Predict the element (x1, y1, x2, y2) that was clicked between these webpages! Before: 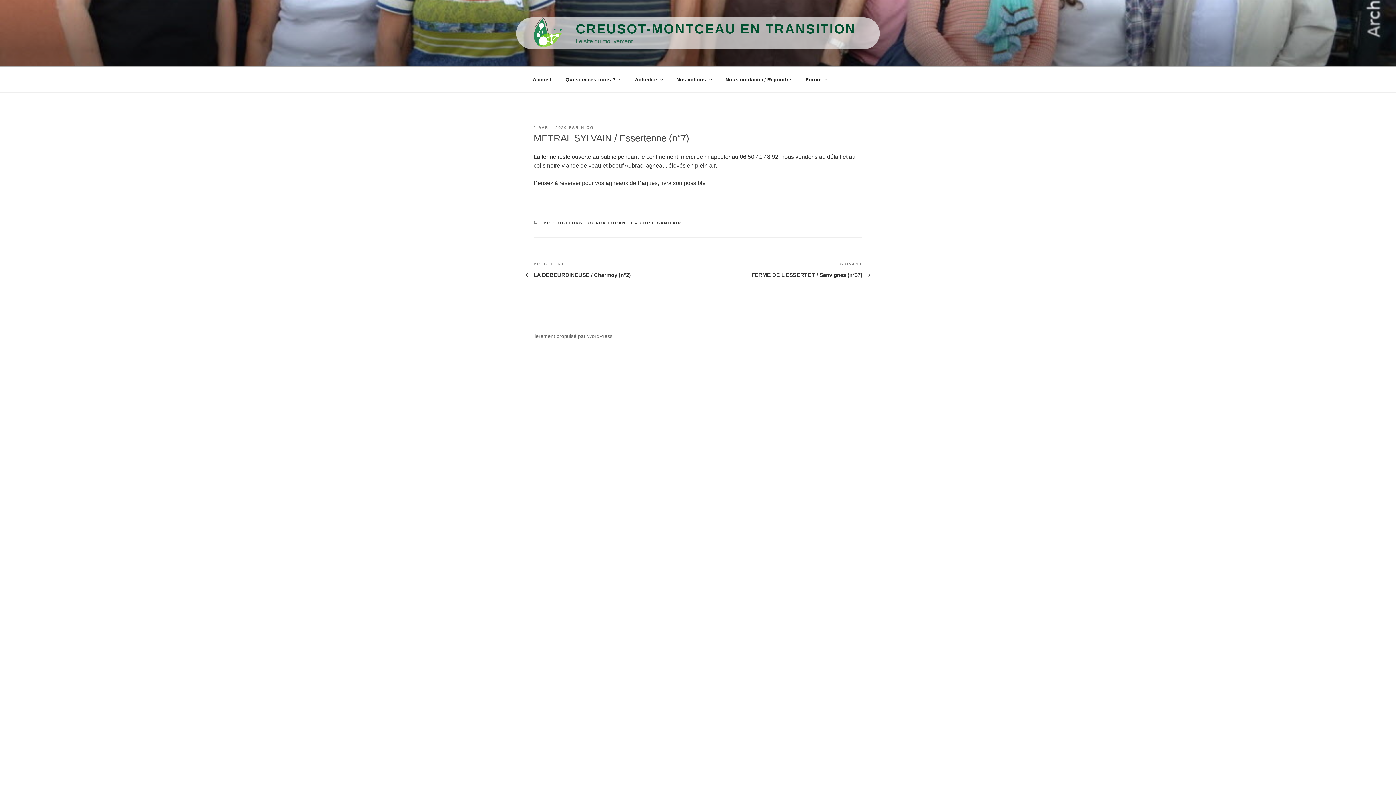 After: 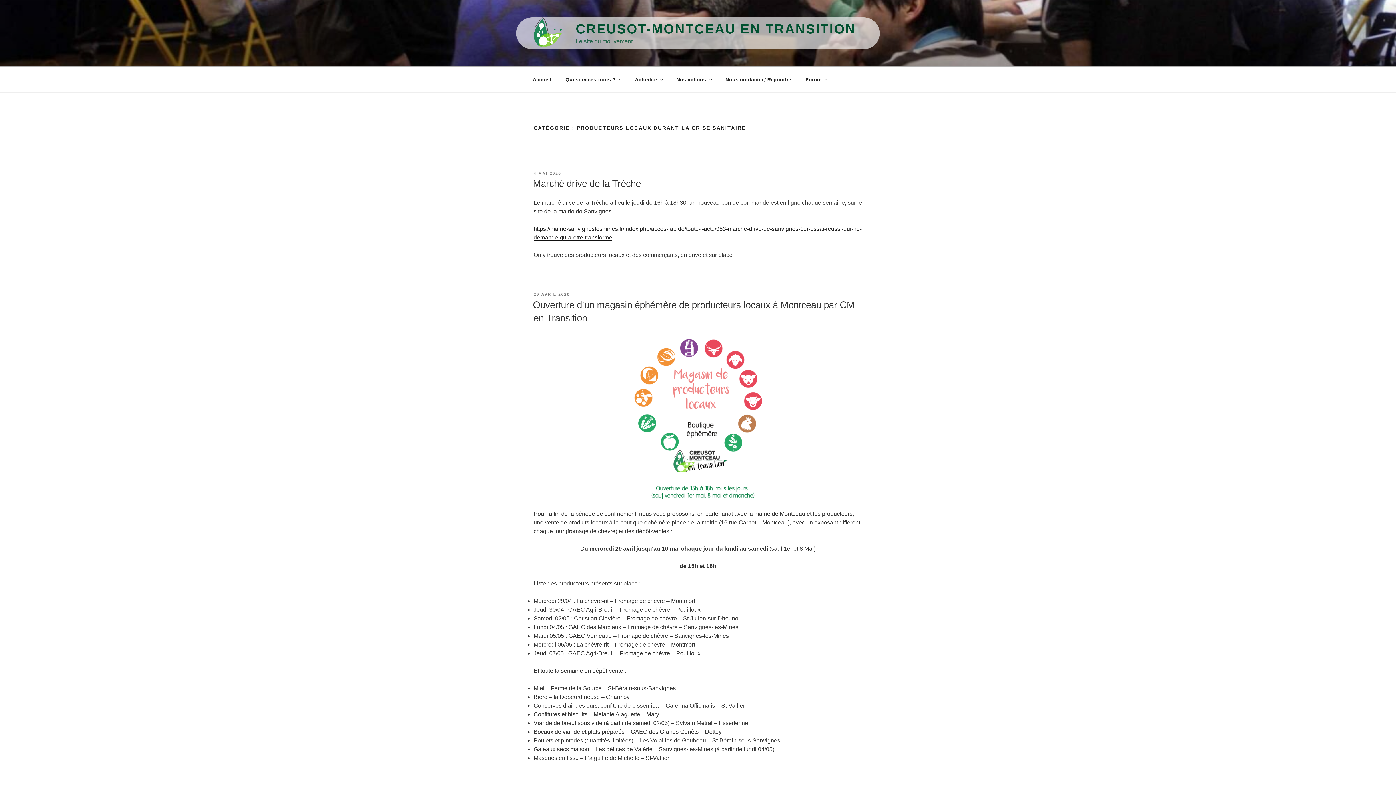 Action: bbox: (543, 220, 684, 225) label: PRODUCTEURS LOCAUX DURANT LA CRISE SANITAIRE